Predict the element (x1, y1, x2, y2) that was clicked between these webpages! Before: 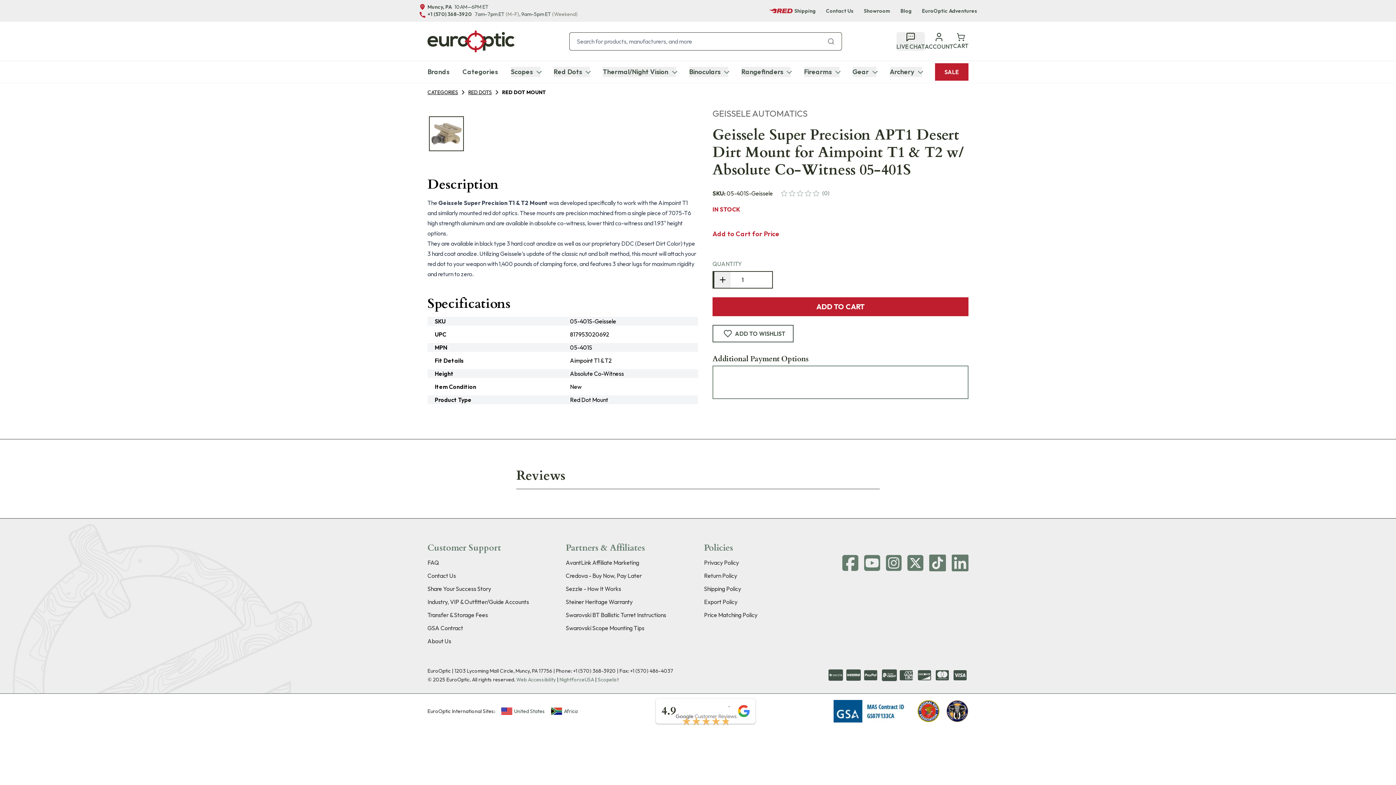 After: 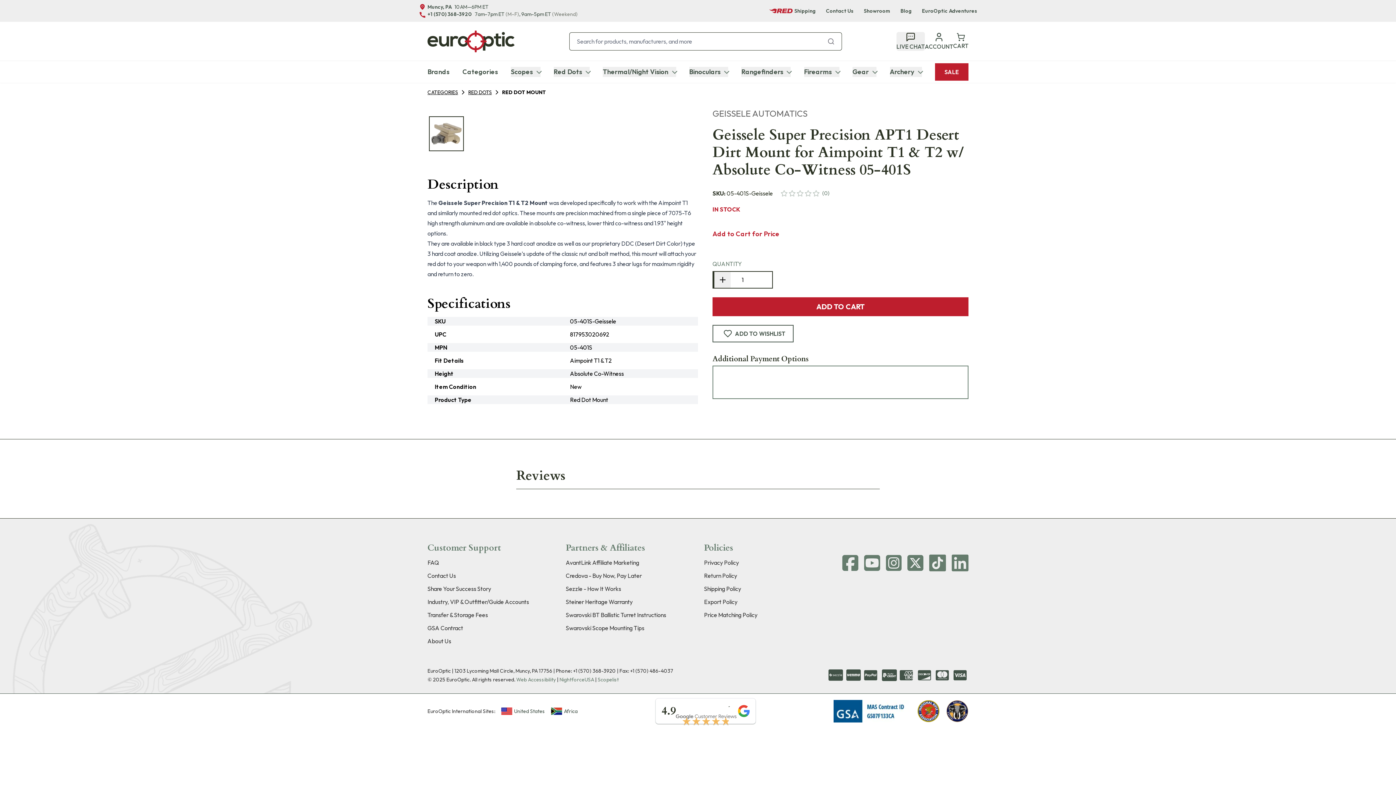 Action: bbox: (833, 700, 910, 722)